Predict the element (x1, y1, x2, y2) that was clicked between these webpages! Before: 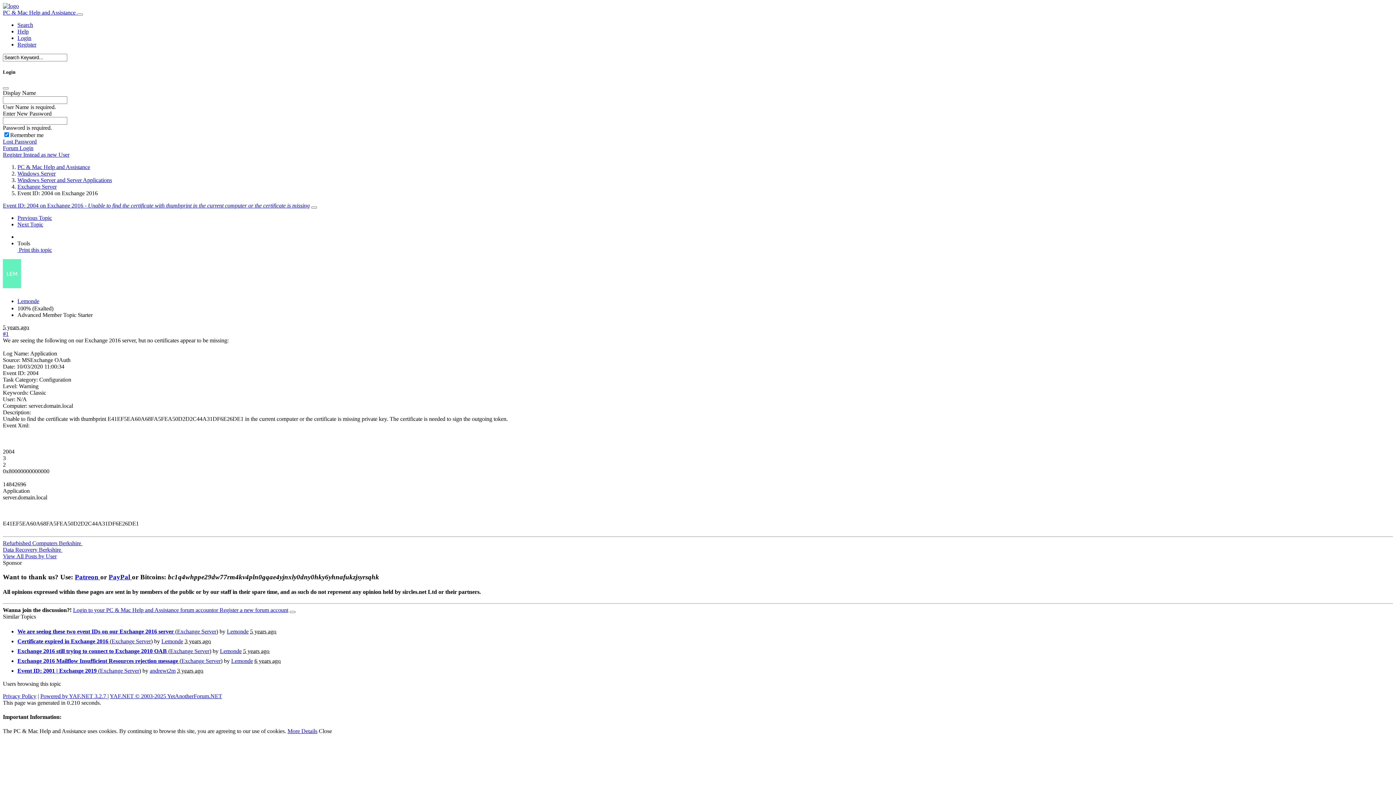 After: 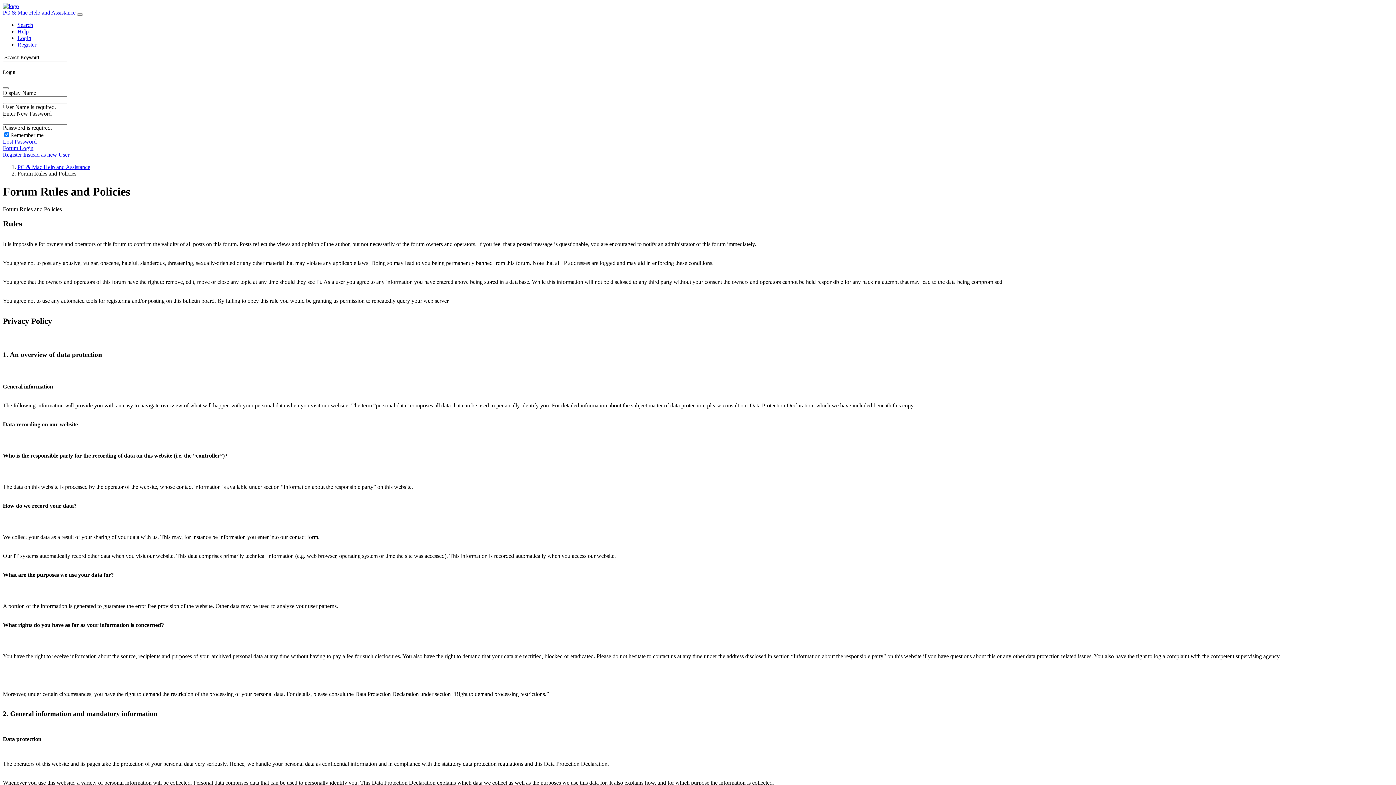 Action: label: Register bbox: (17, 41, 36, 47)